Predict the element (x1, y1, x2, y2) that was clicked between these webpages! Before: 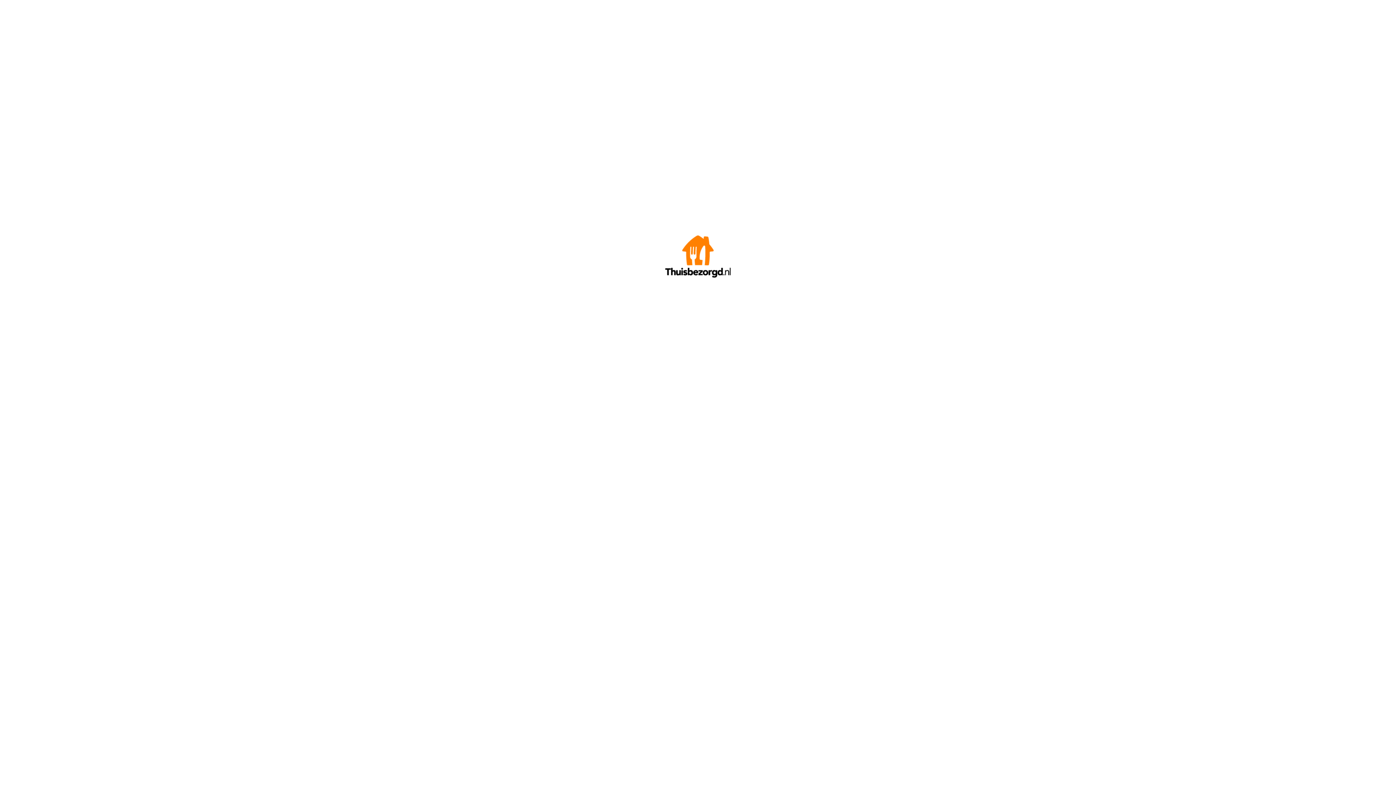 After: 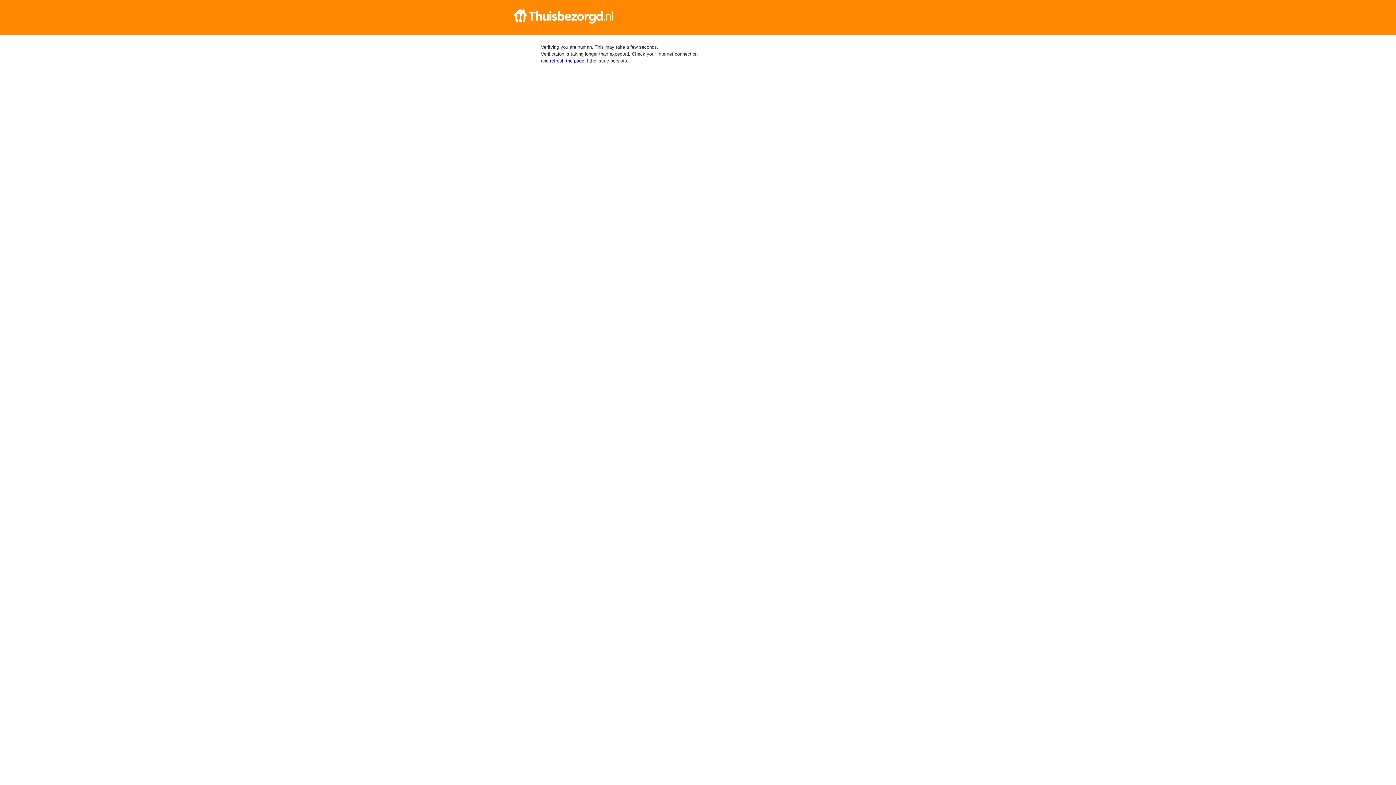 Action: bbox: (665, 272, 730, 278)